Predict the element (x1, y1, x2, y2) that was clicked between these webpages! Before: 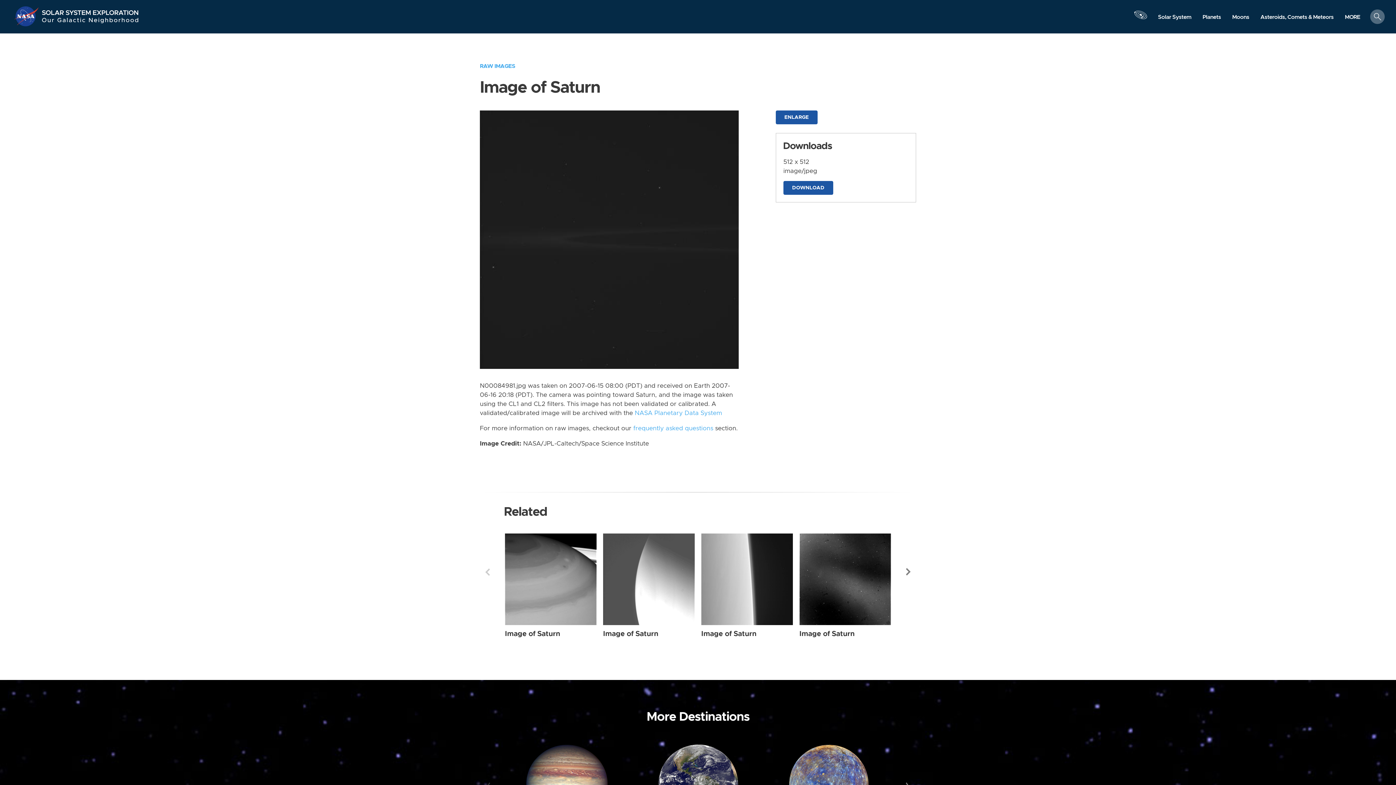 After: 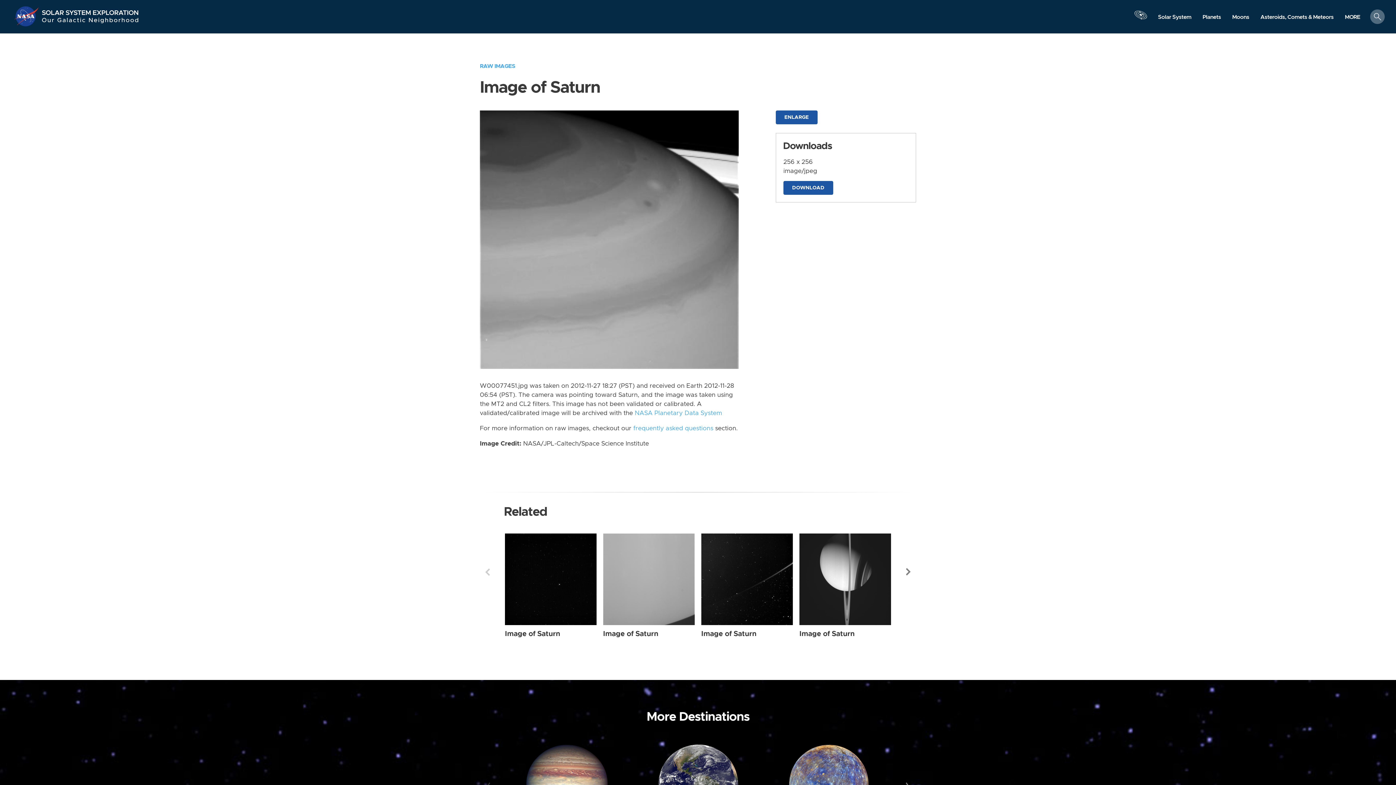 Action: label: Image of Saturn bbox: (505, 630, 560, 637)